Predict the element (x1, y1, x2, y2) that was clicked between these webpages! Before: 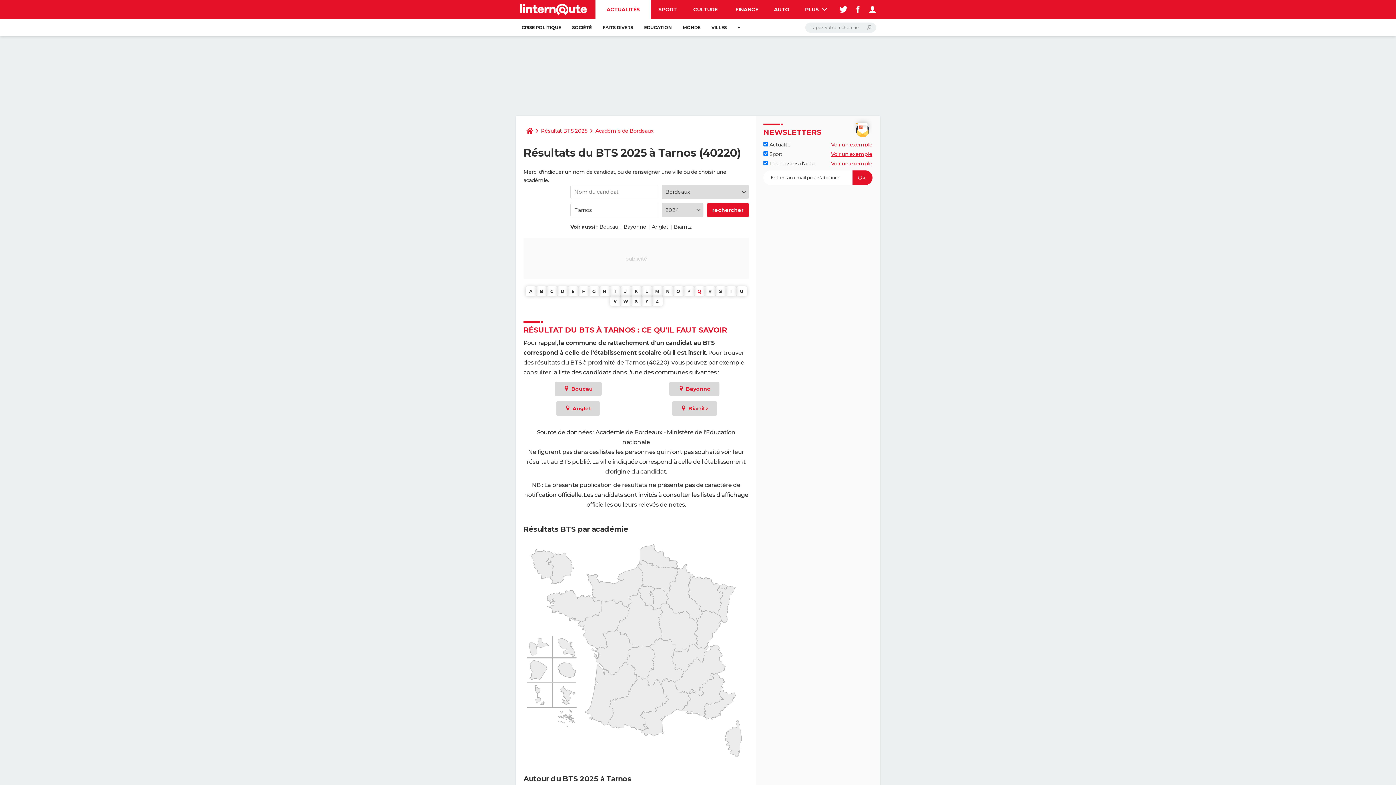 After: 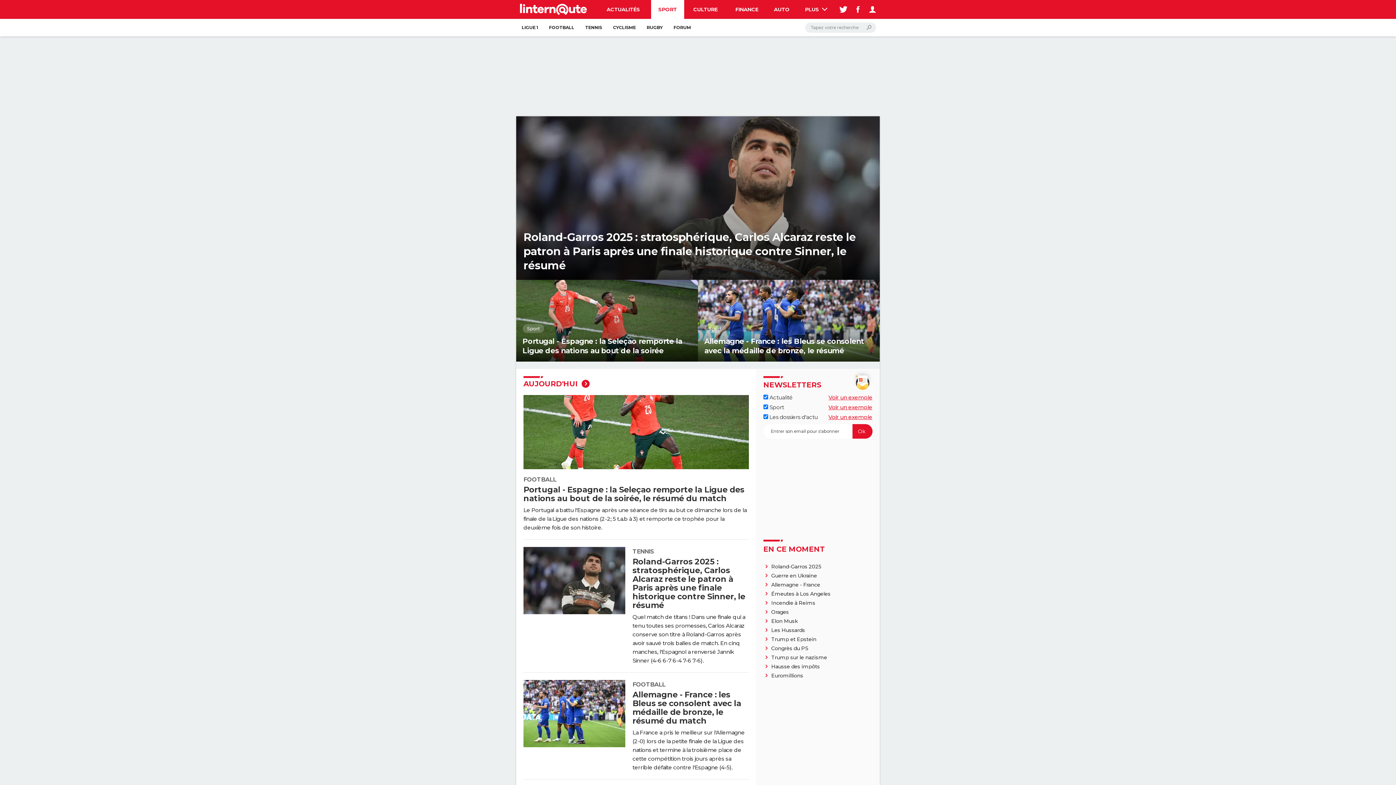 Action: label: SPORT bbox: (651, 0, 684, 18)